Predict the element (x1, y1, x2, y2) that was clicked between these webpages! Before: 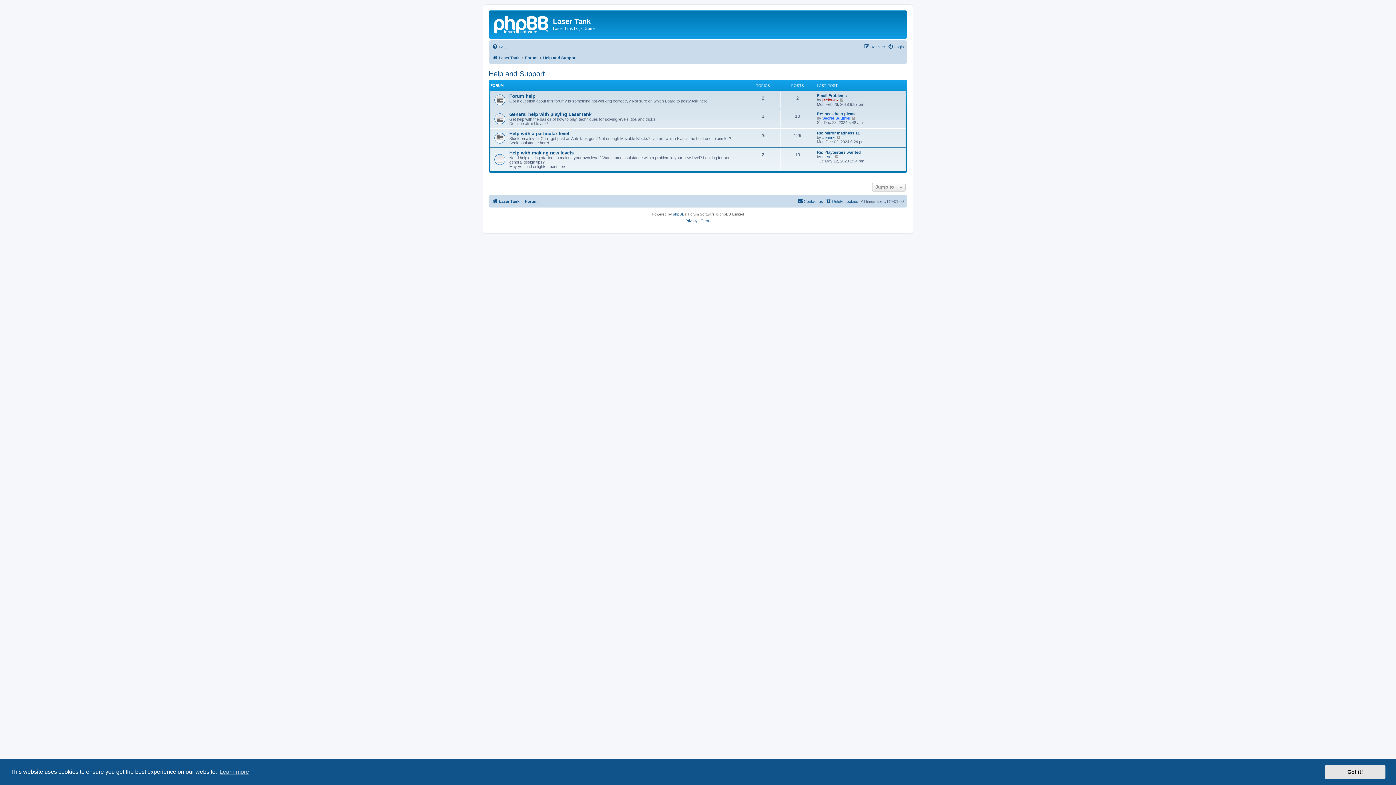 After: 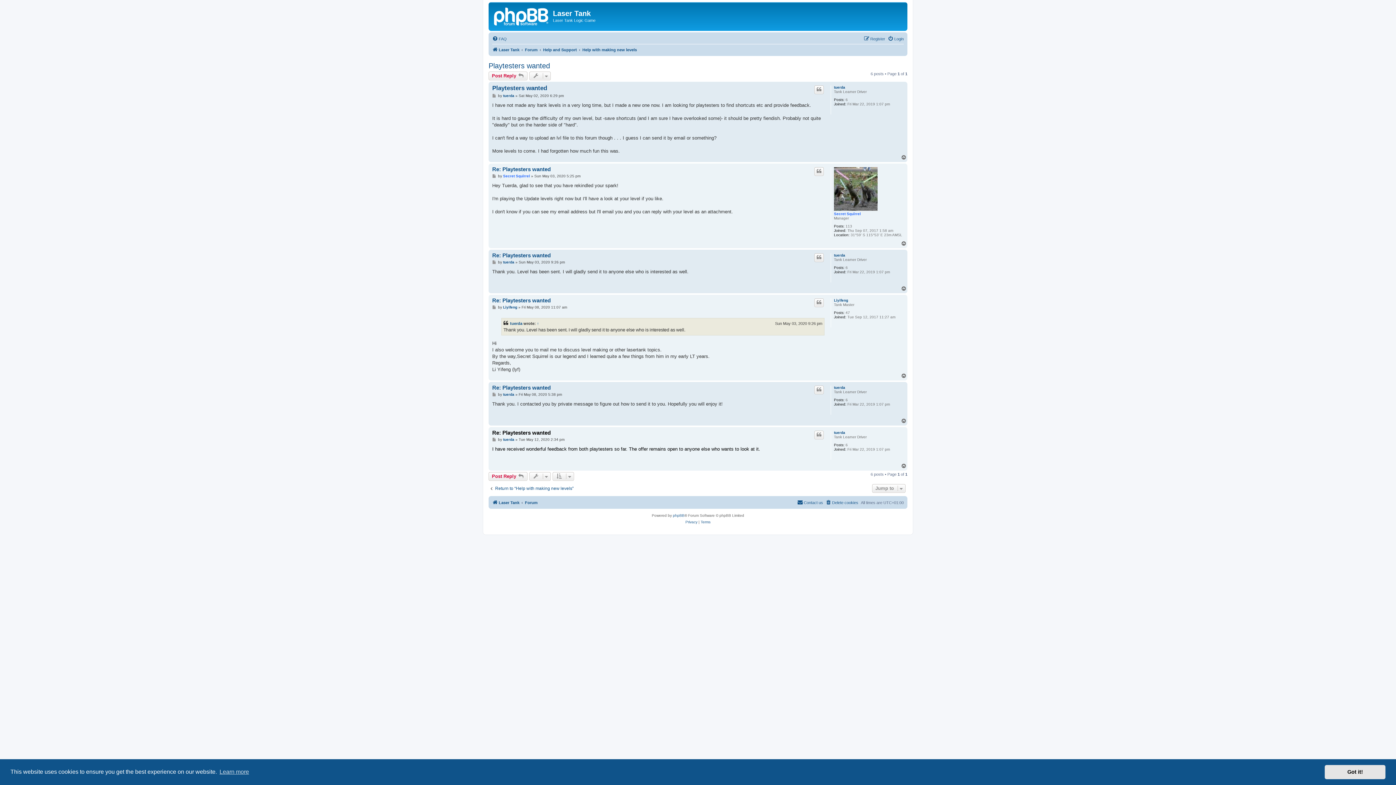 Action: label: View the latest post bbox: (834, 154, 839, 158)